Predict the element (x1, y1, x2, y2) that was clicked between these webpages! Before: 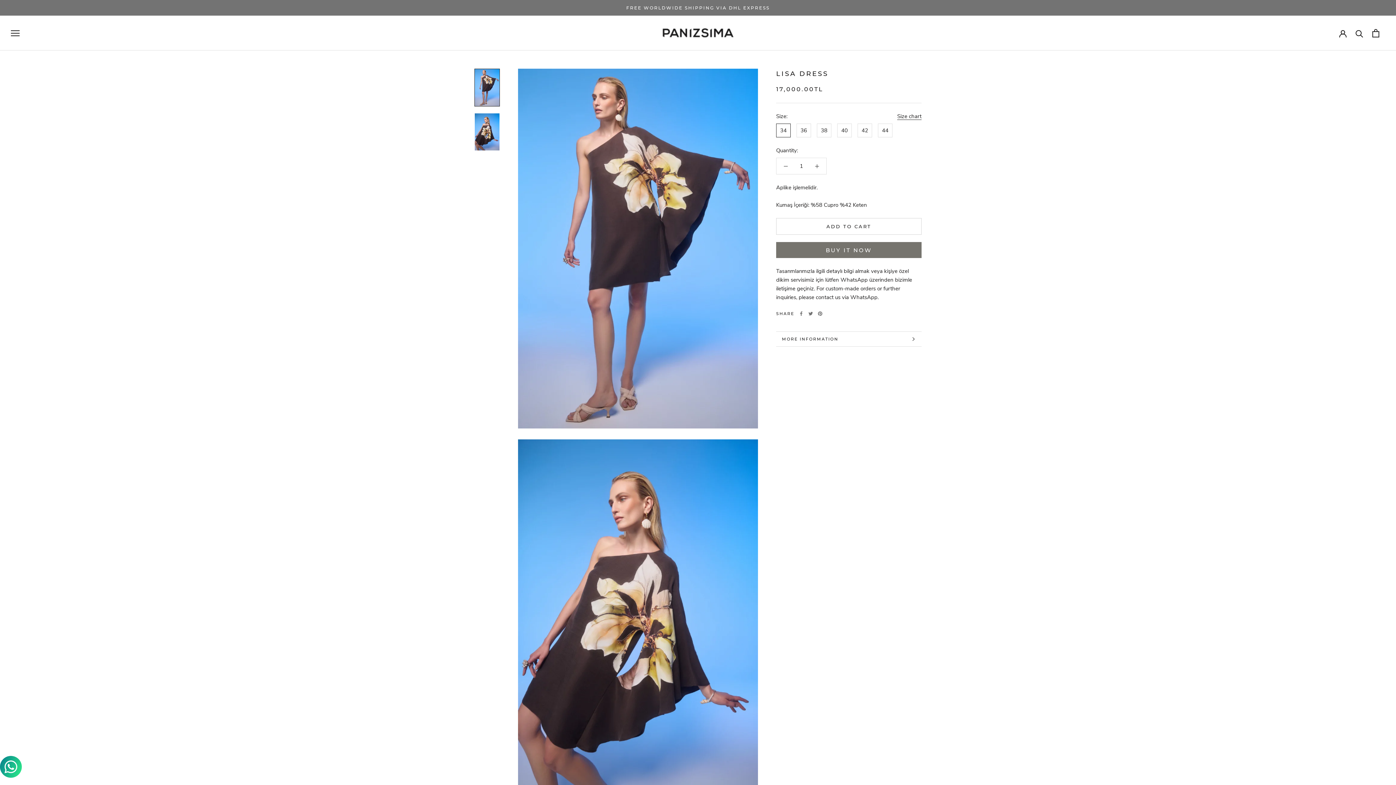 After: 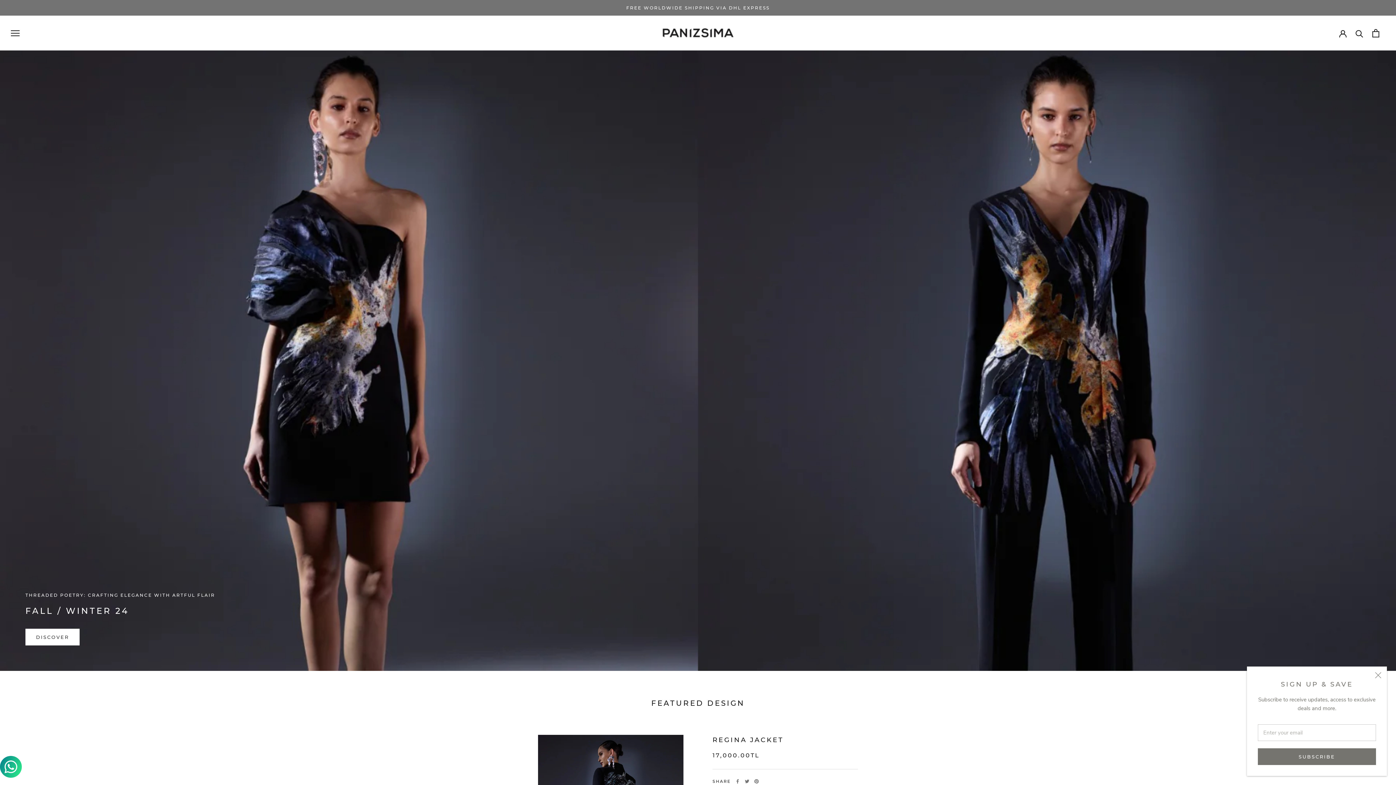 Action: bbox: (661, 22, 734, 44)